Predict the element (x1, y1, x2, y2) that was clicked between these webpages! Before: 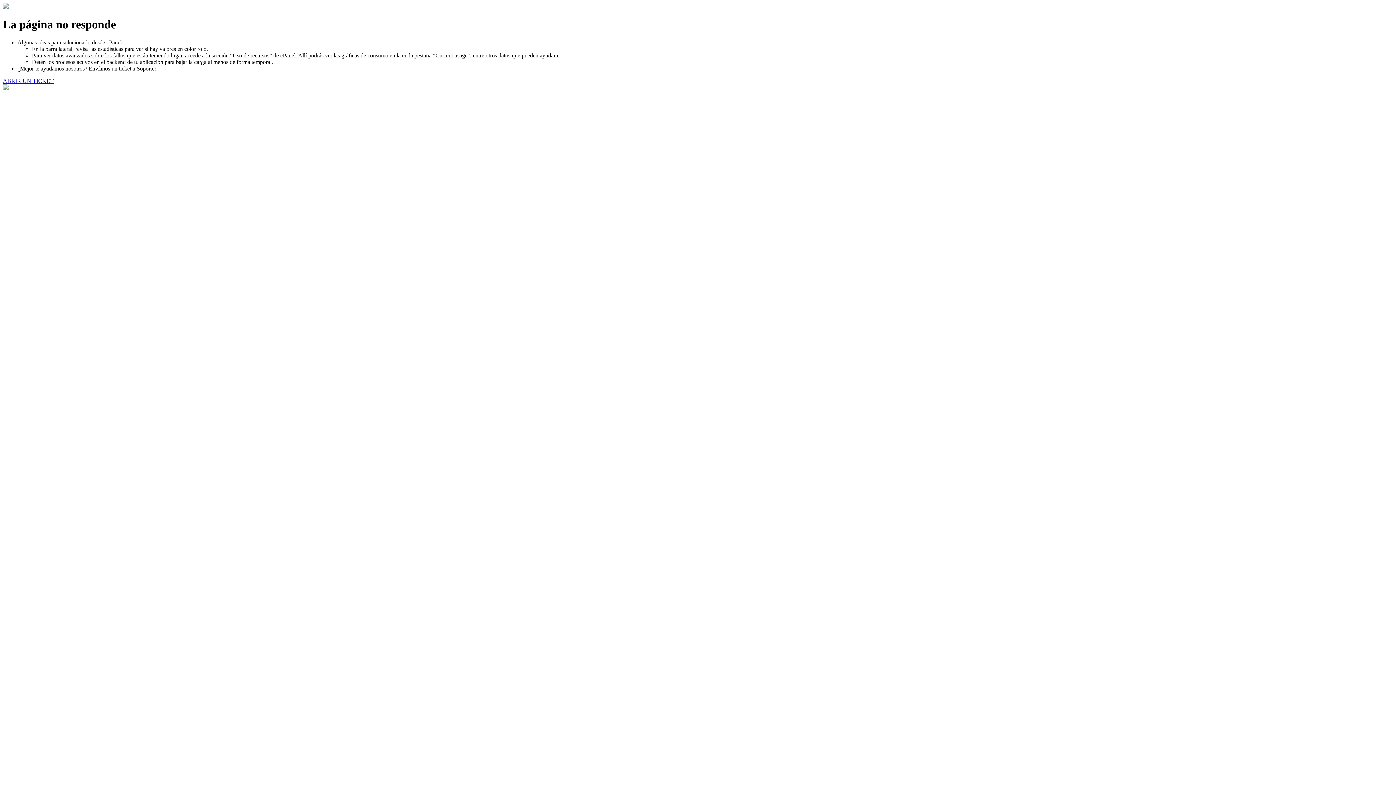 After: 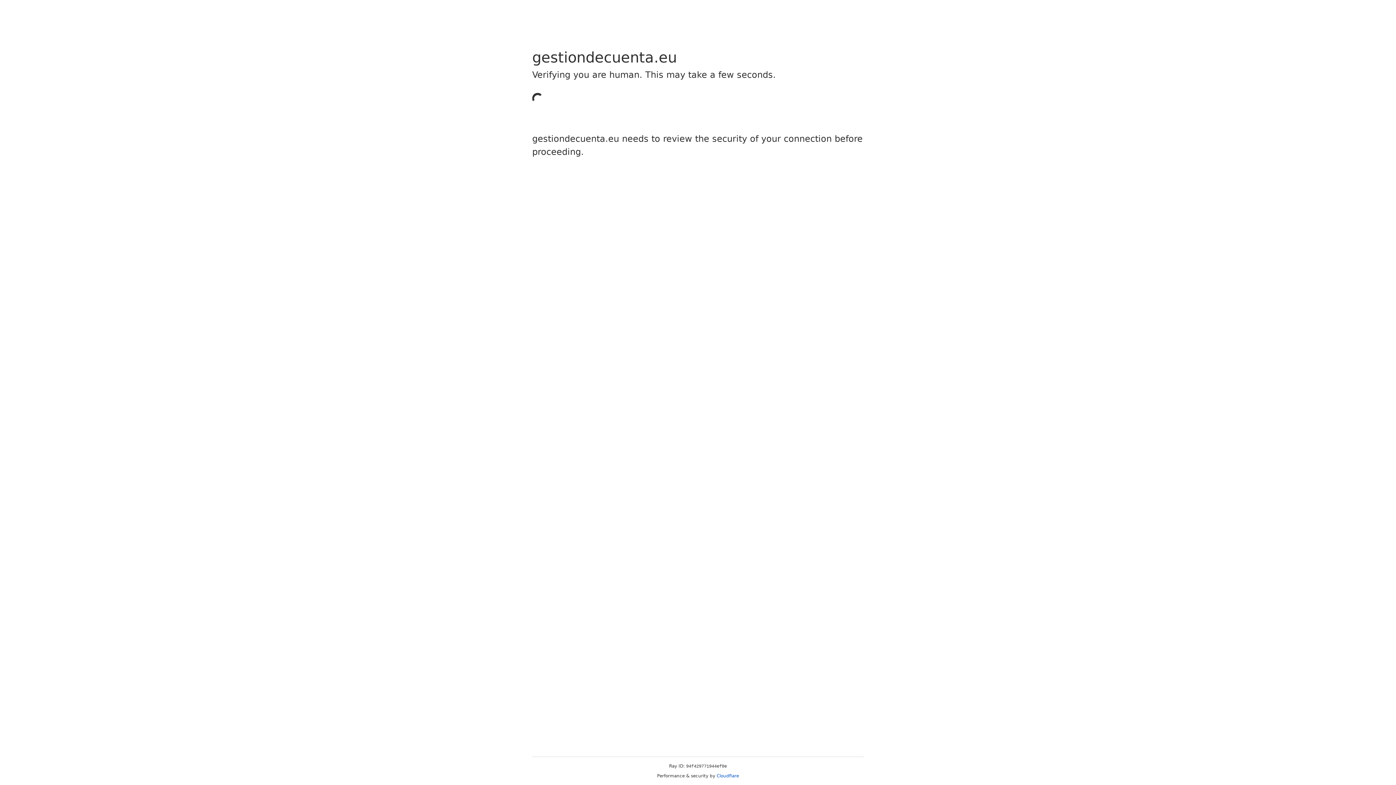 Action: bbox: (2, 77, 53, 83) label: ABRIR UN TICKET